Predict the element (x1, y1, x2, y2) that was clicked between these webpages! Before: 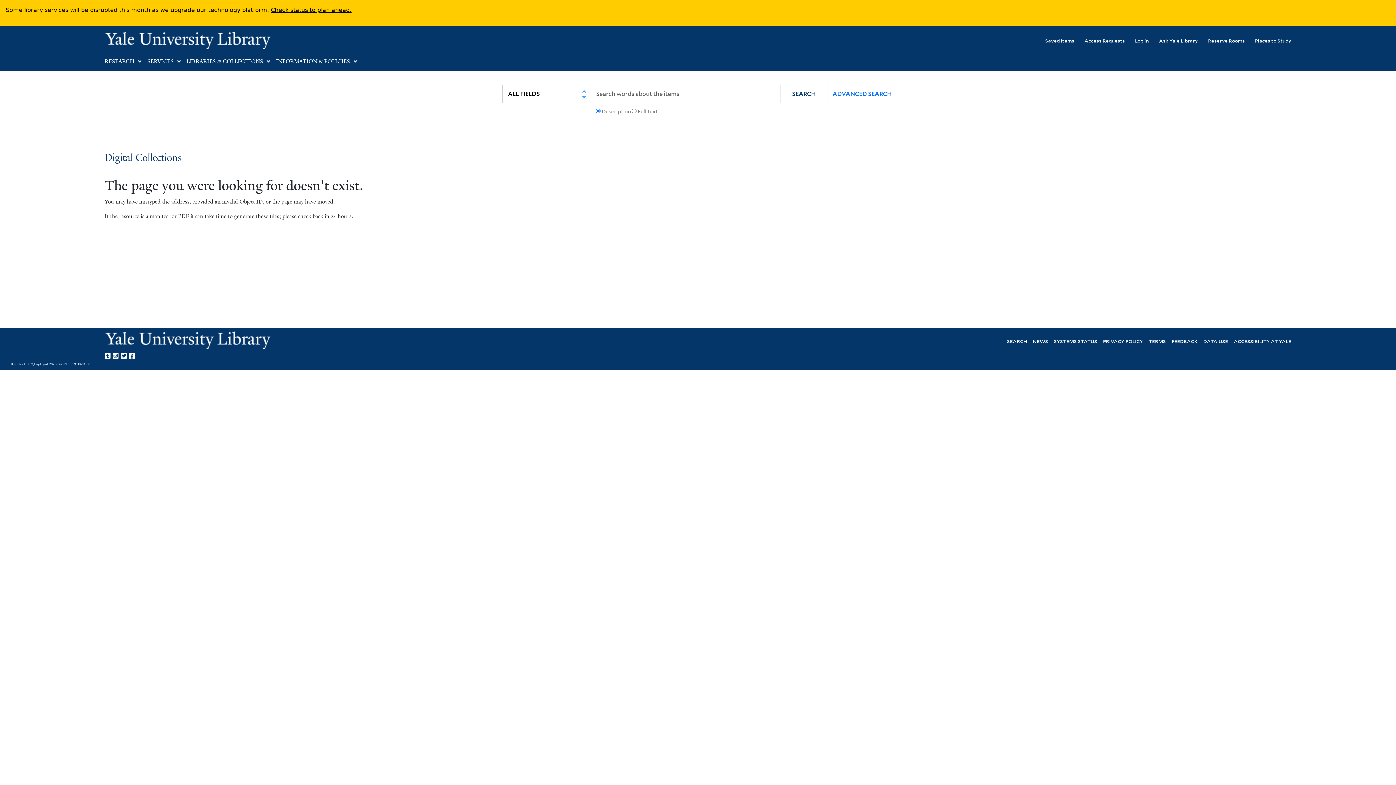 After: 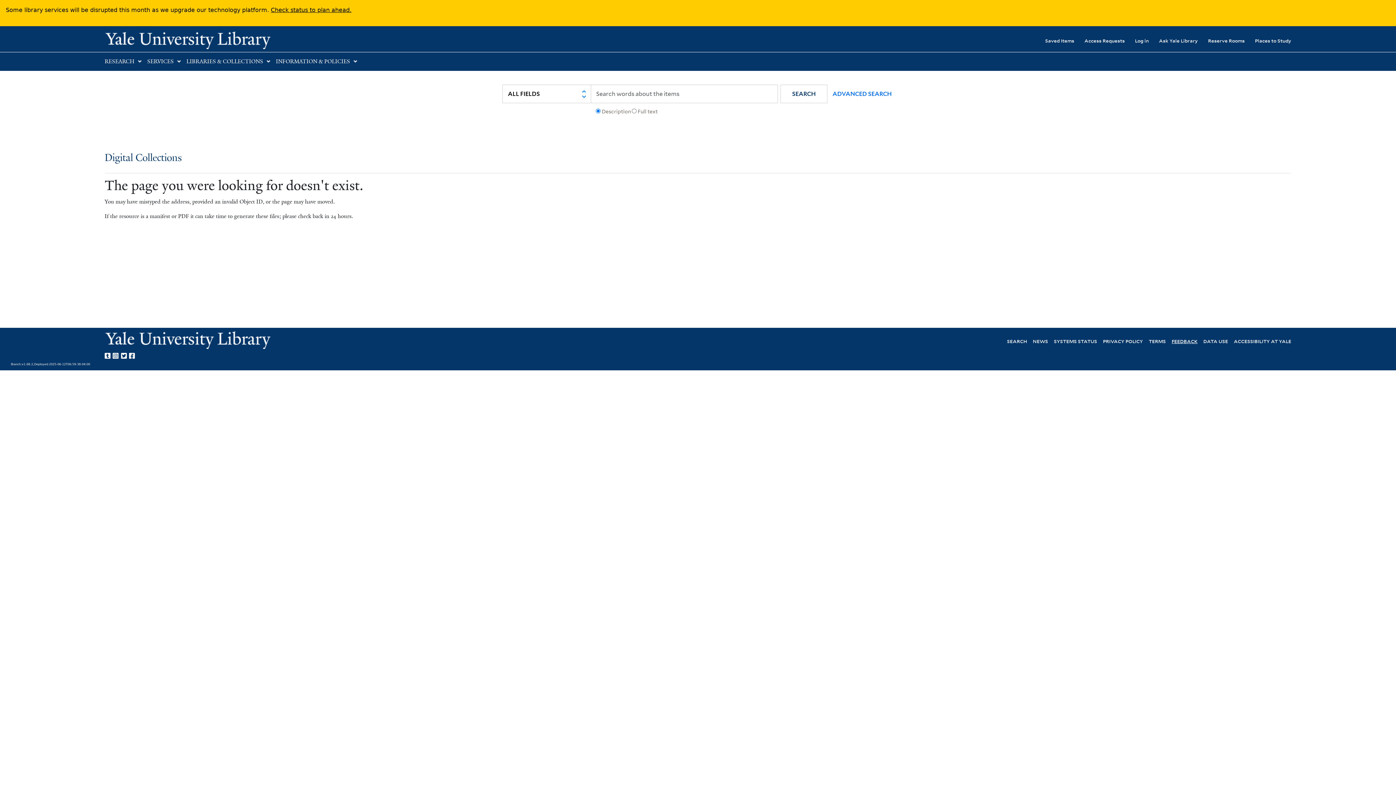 Action: label: FEEDBACK bbox: (1172, 337, 1197, 344)